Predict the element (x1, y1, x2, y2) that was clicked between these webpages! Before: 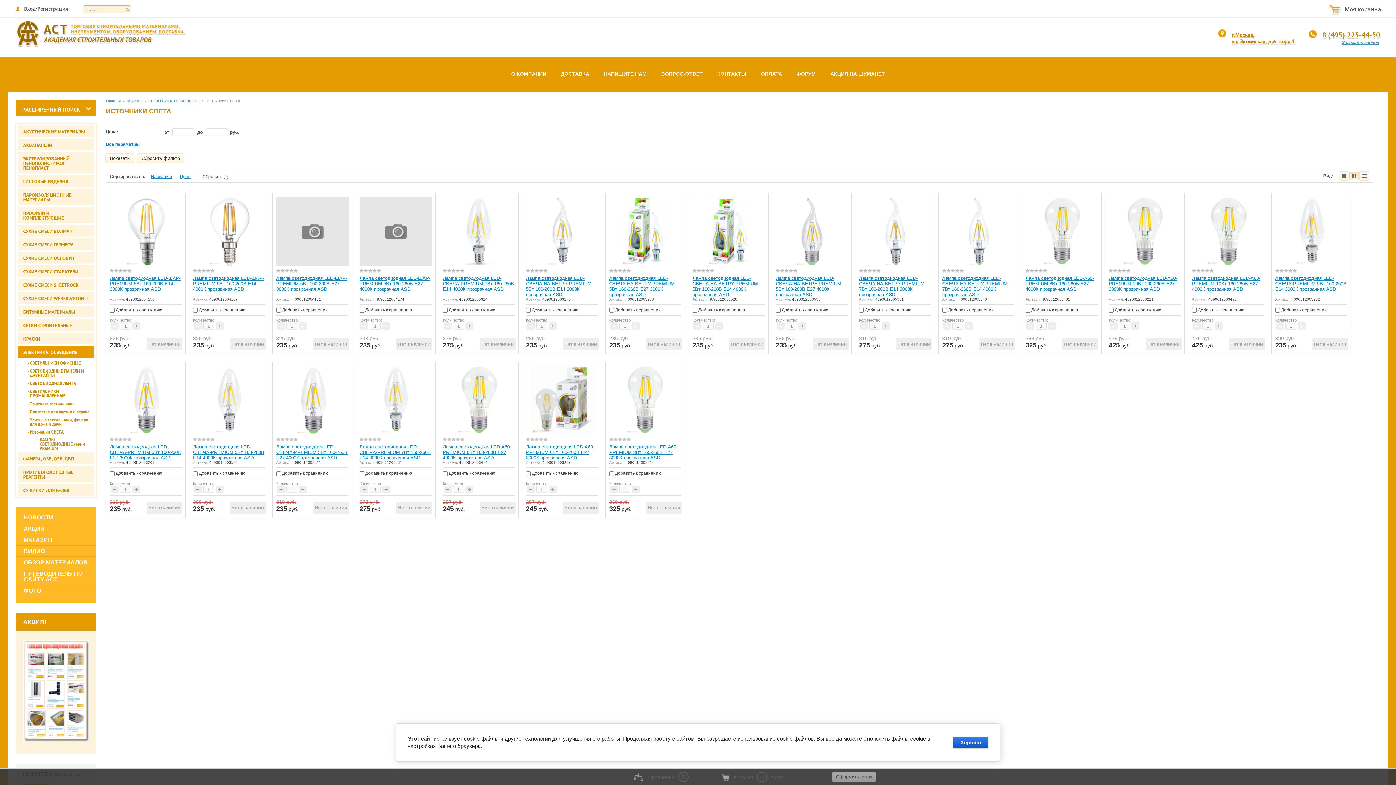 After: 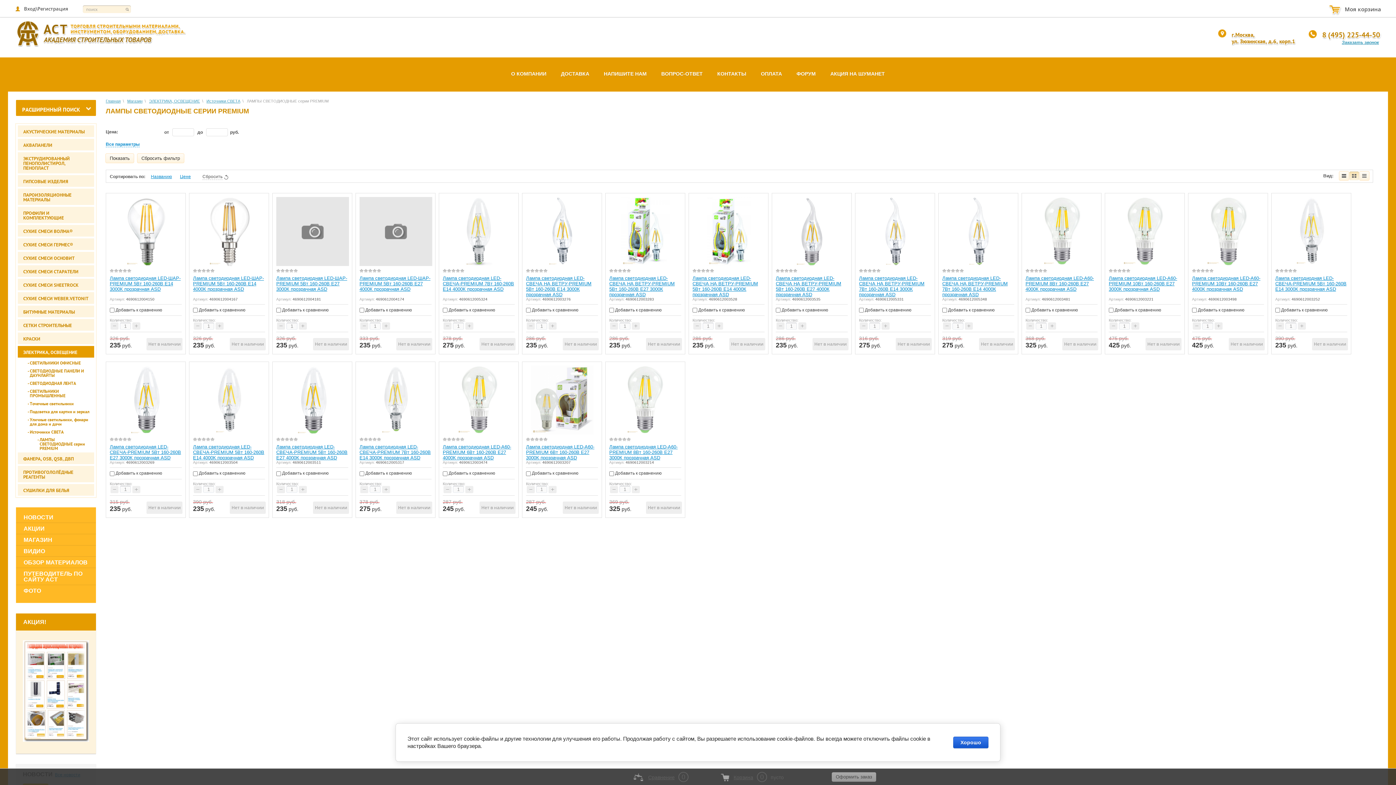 Action: bbox: (37, 437, 86, 450) label: ЛАМПЫ СВЕТОДИОДНЫЕ серии PREMIUM